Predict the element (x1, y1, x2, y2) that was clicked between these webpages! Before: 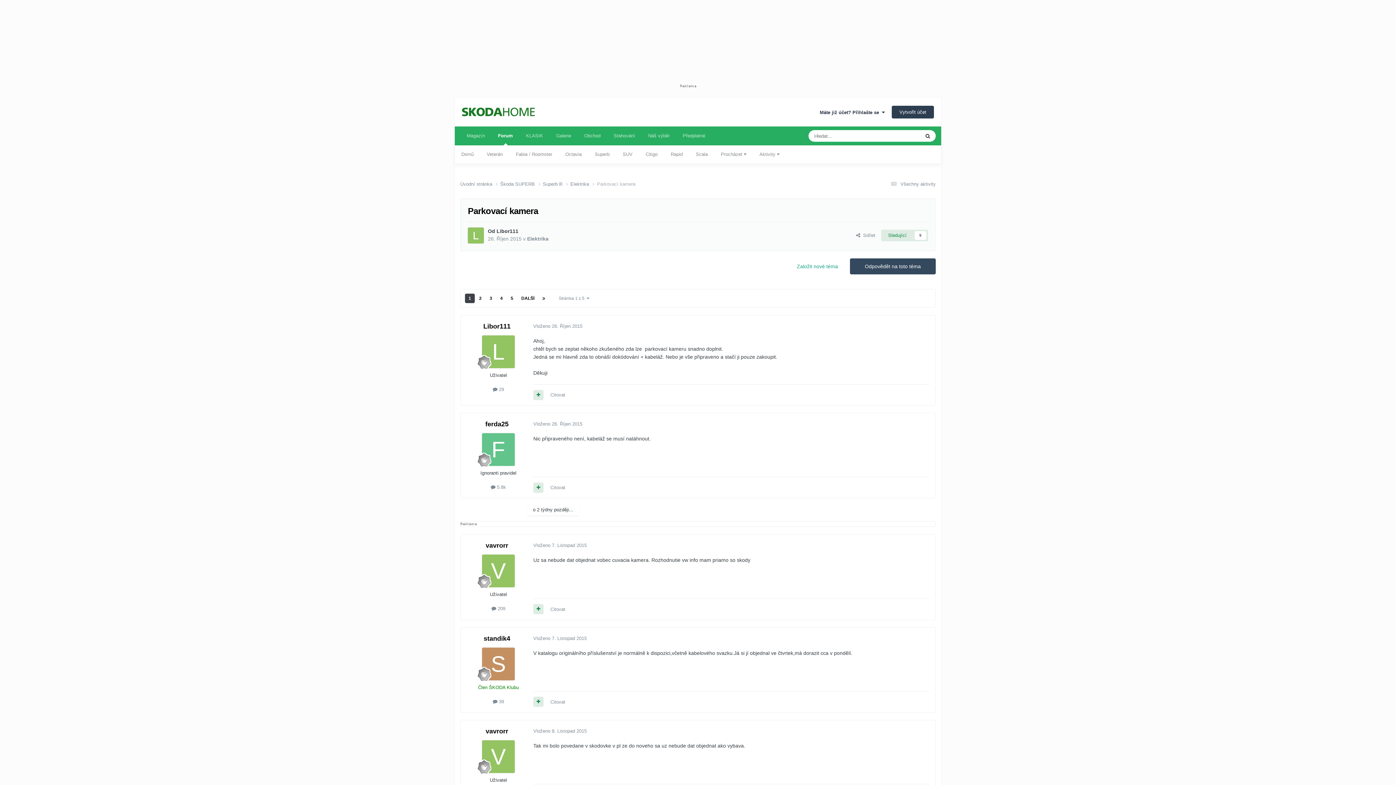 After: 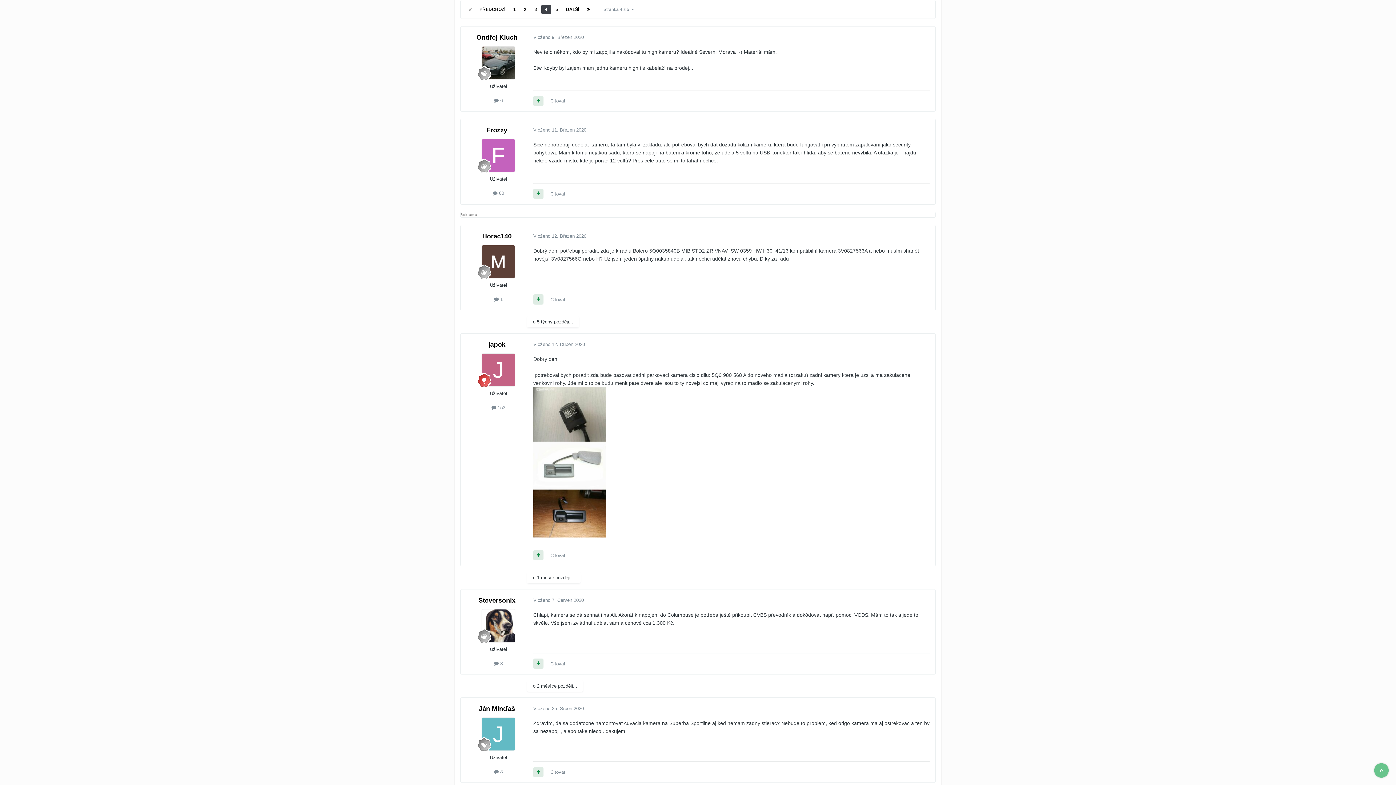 Action: bbox: (496, 293, 506, 303) label: 4